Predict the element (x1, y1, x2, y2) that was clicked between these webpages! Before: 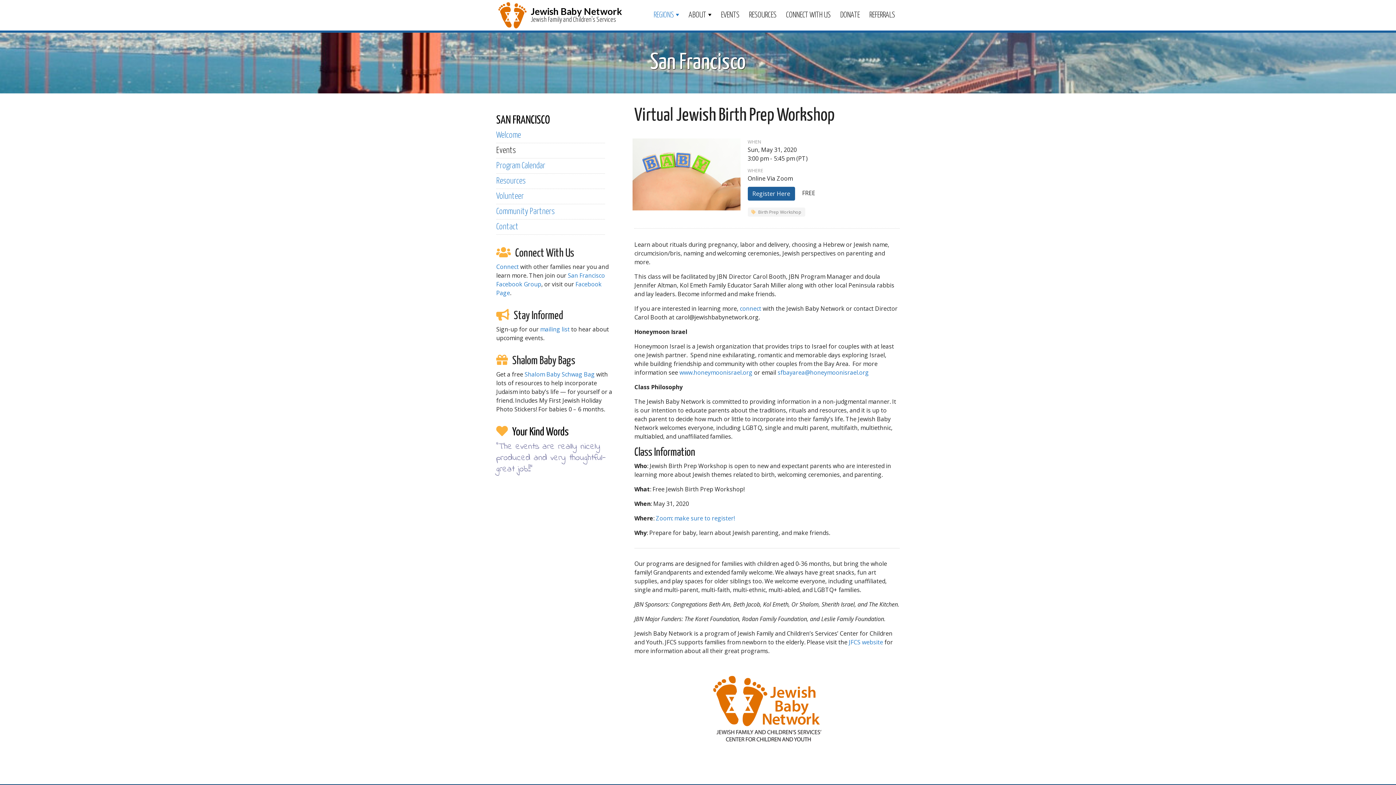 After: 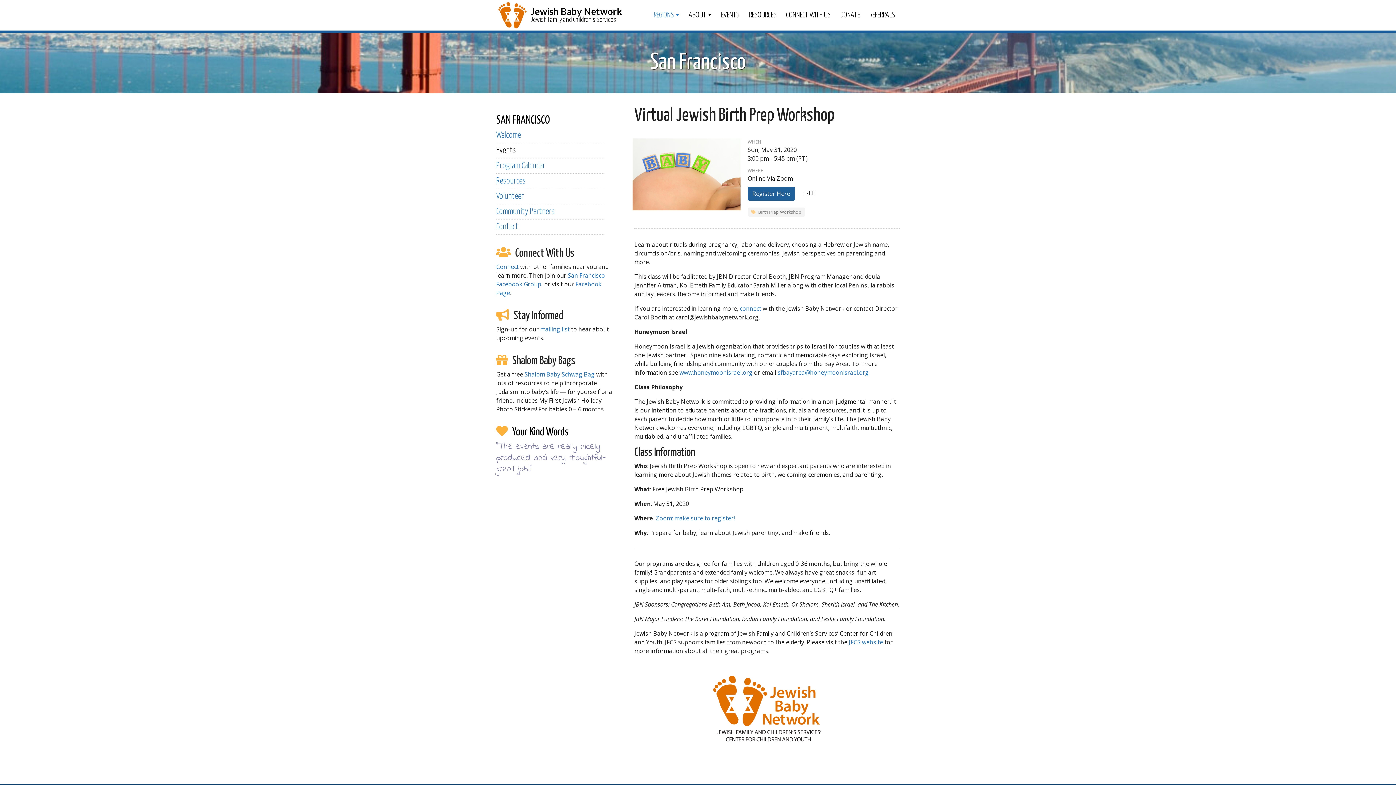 Action: label: DONATE bbox: (837, 7, 862, 22)